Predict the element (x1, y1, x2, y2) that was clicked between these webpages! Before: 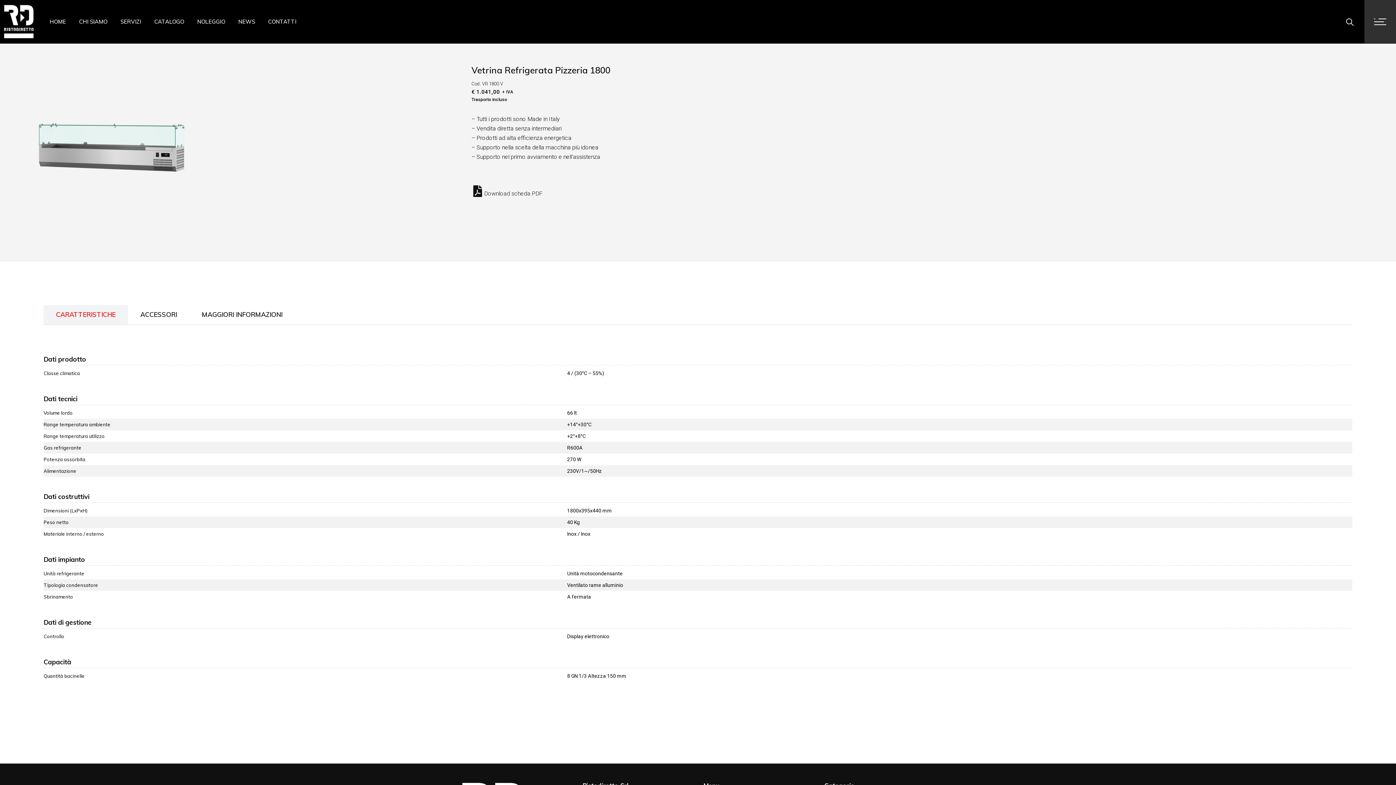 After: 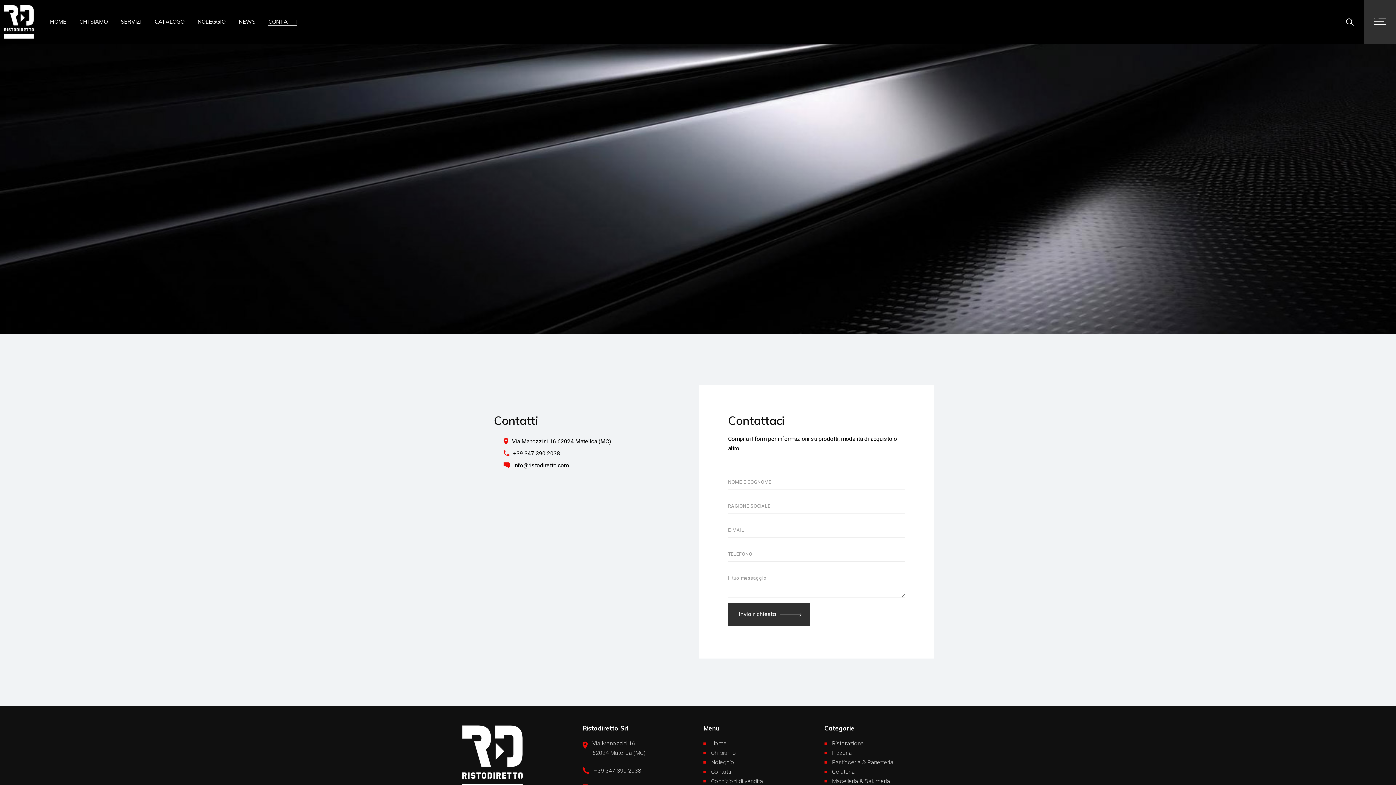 Action: bbox: (268, 0, 296, 43) label: CONTATTI